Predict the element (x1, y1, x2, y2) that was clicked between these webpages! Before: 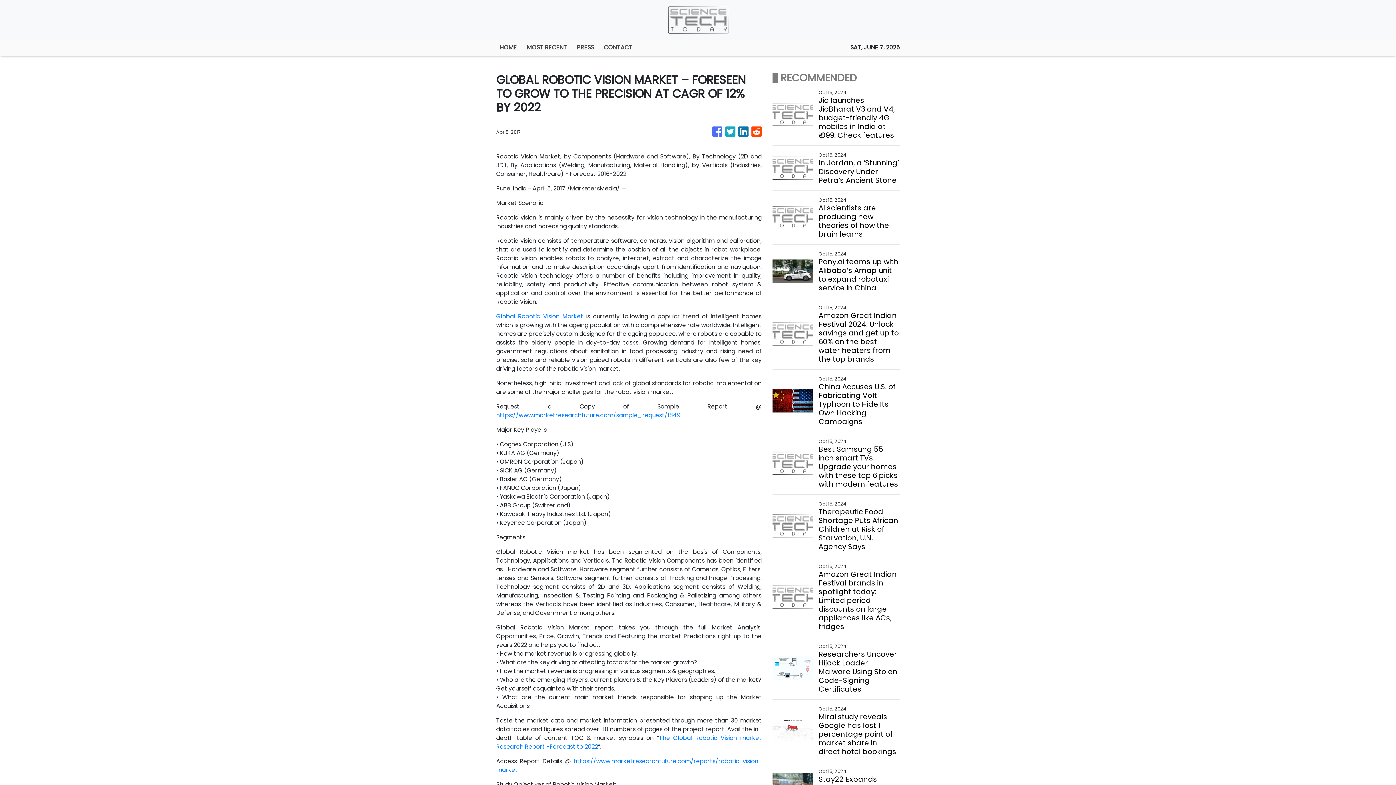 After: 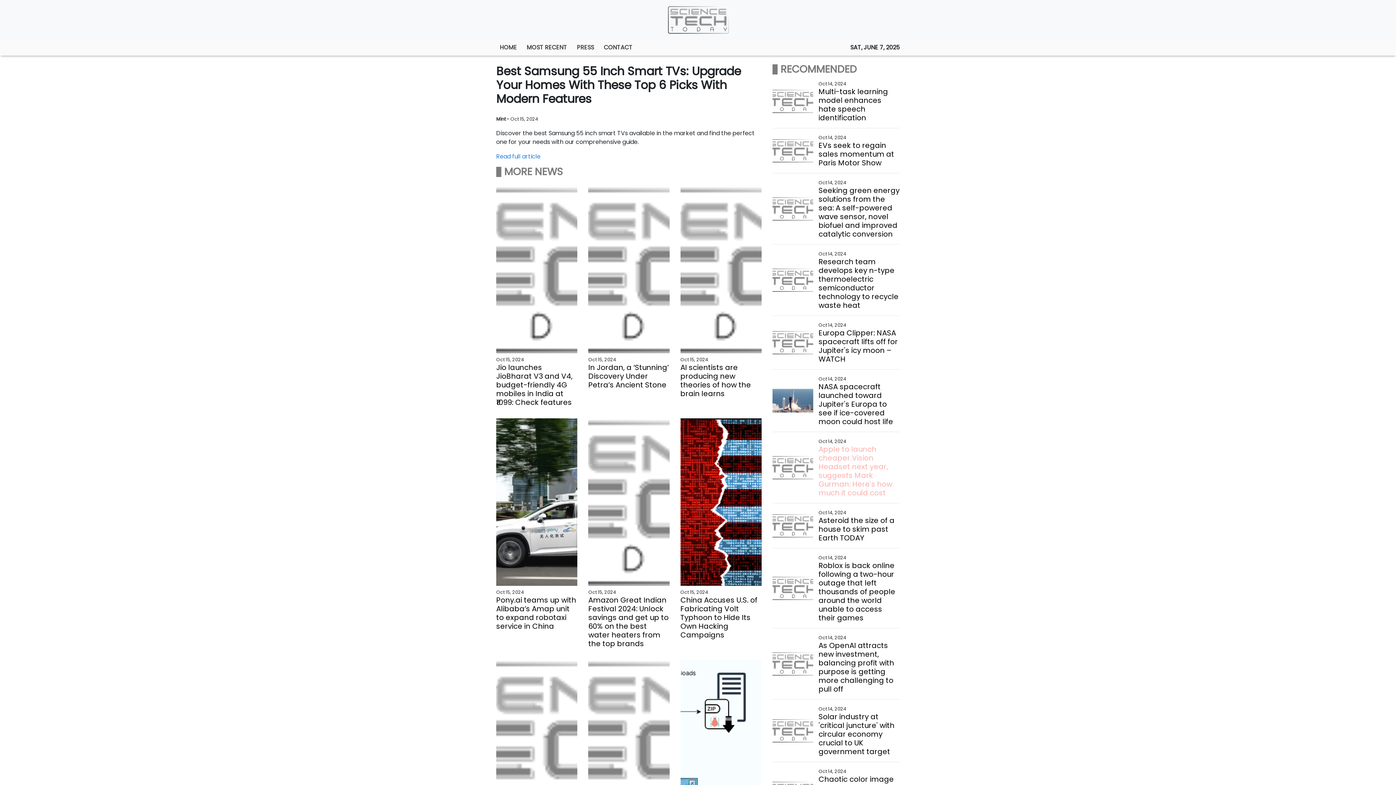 Action: bbox: (818, 445, 899, 488) label: Best Samsung 55 inch smart TVs: Upgrade your homes with these top 6 picks with modern features